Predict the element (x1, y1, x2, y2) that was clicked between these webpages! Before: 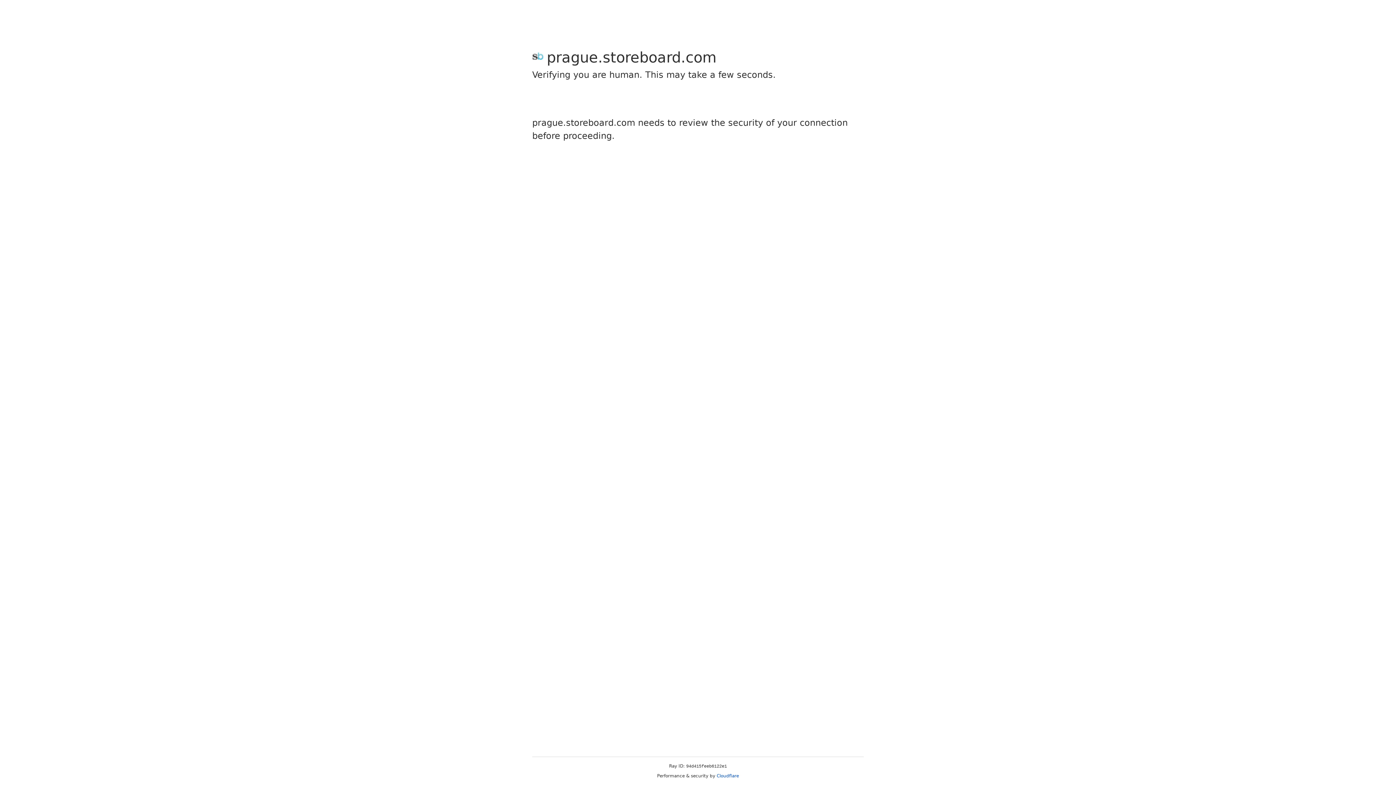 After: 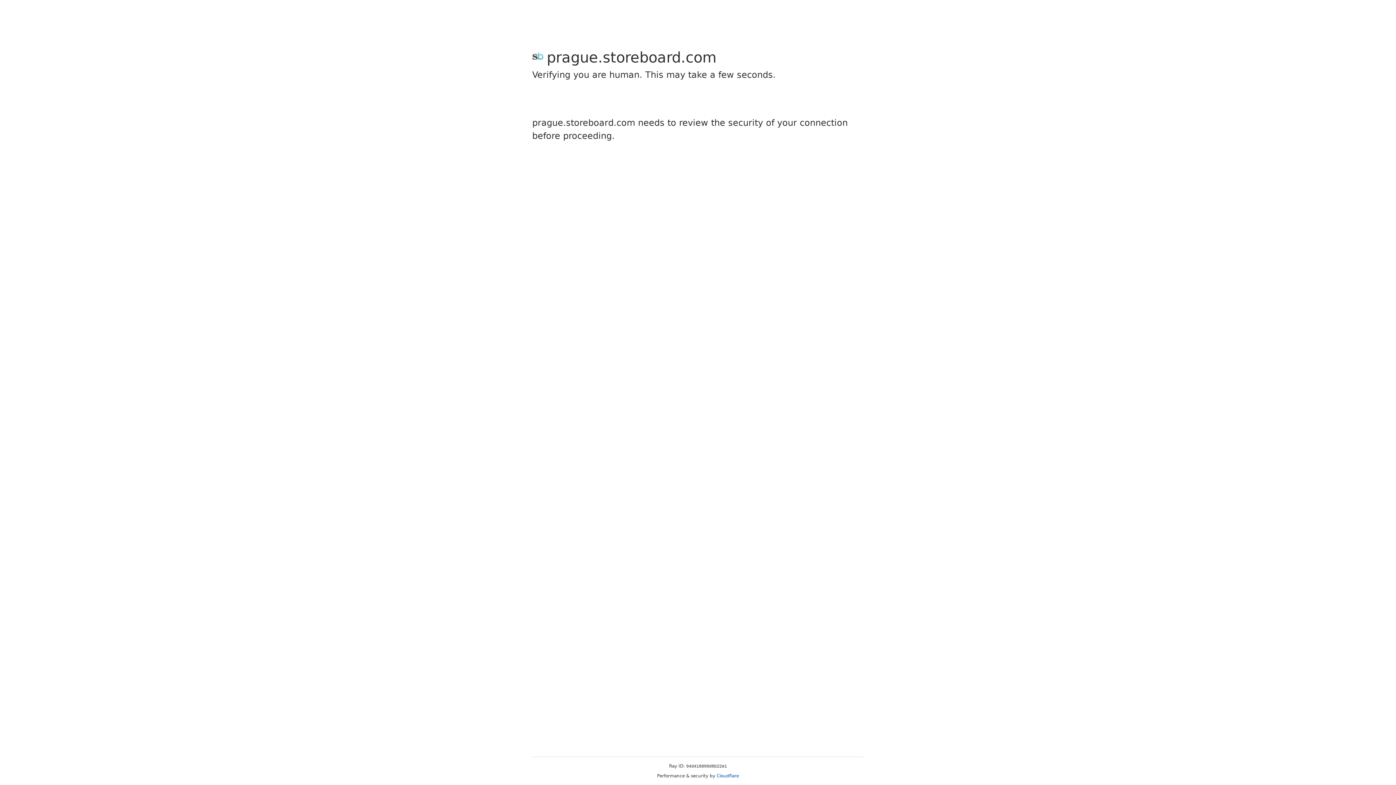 Action: label: Cloudflare bbox: (716, 773, 739, 778)